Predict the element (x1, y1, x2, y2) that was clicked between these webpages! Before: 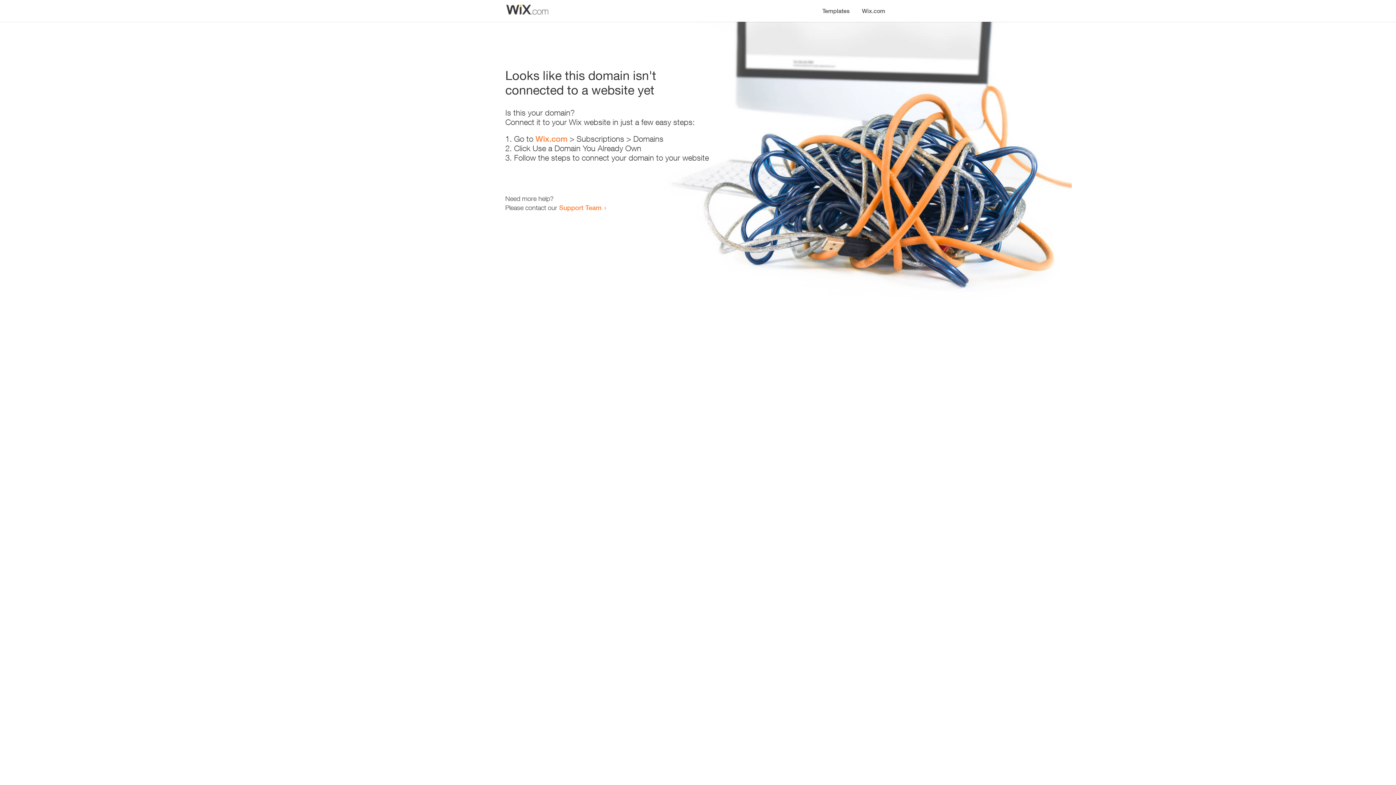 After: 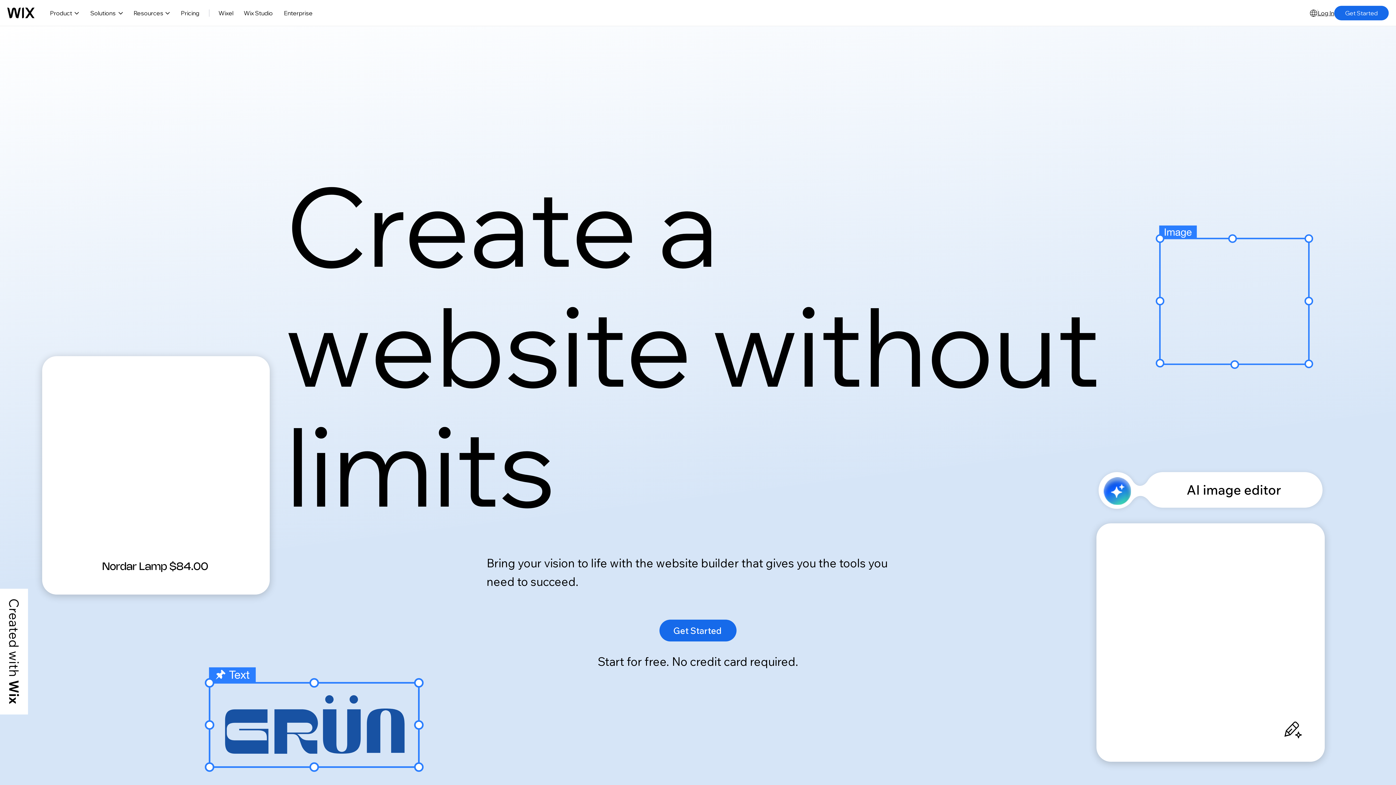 Action: bbox: (535, 134, 567, 143) label: Wix.com